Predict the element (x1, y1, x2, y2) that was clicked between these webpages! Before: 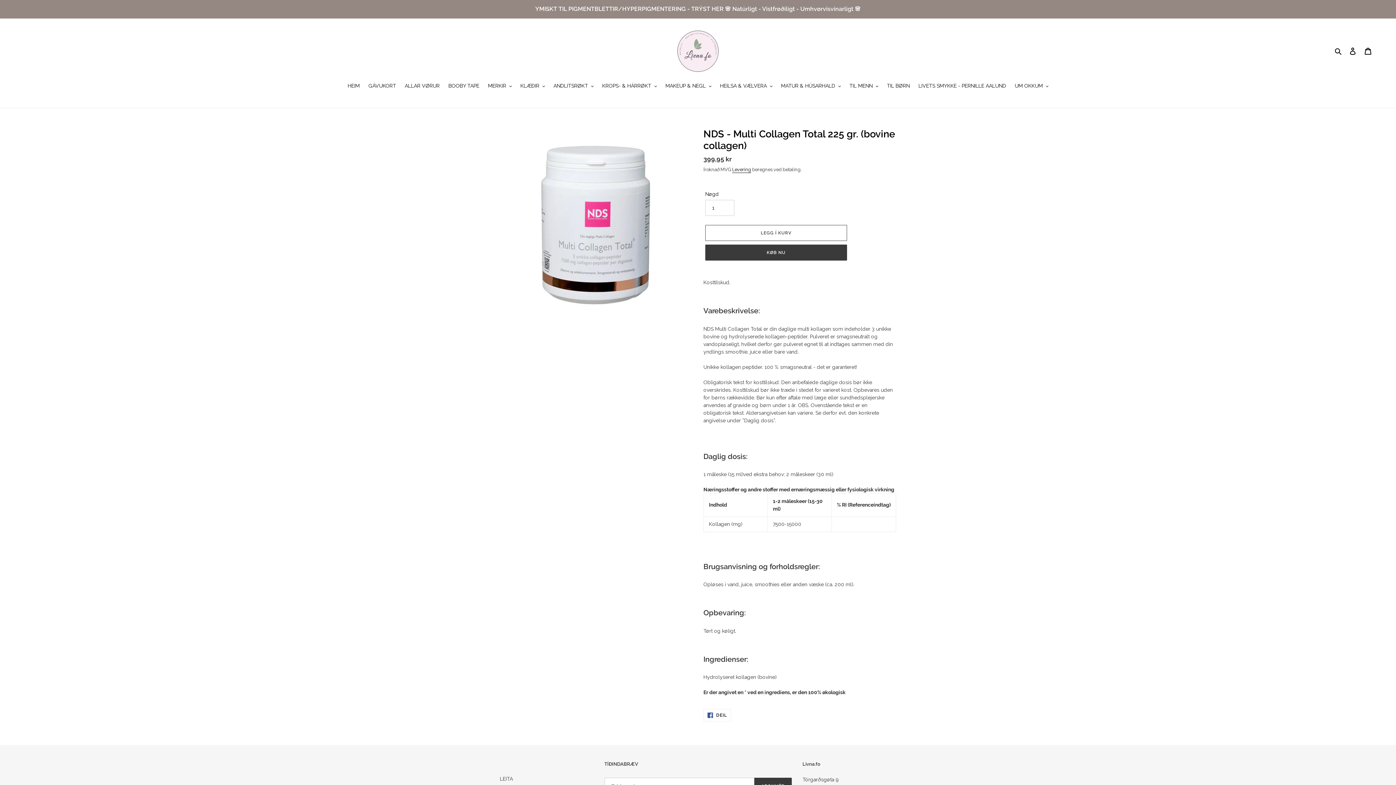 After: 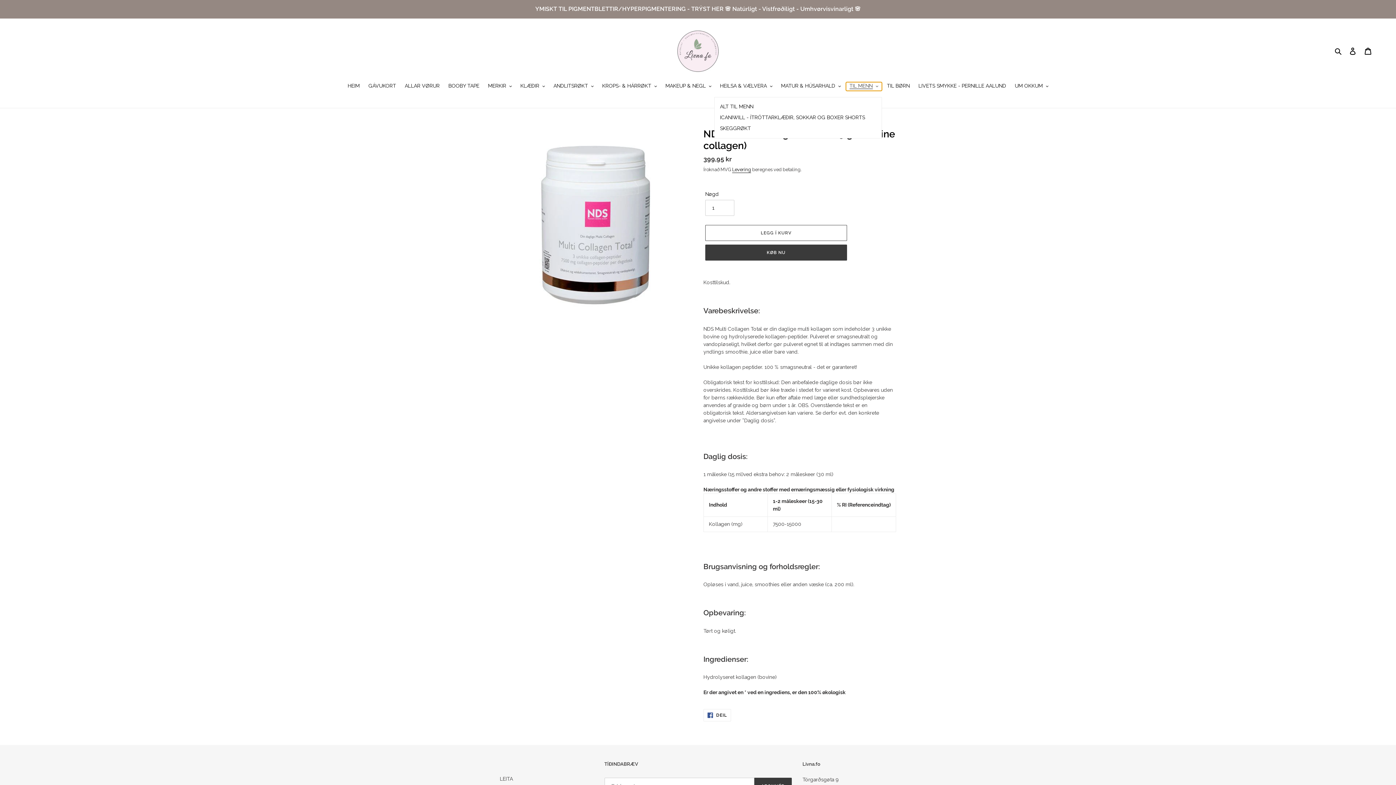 Action: label: TIL MENN bbox: (846, 82, 882, 90)